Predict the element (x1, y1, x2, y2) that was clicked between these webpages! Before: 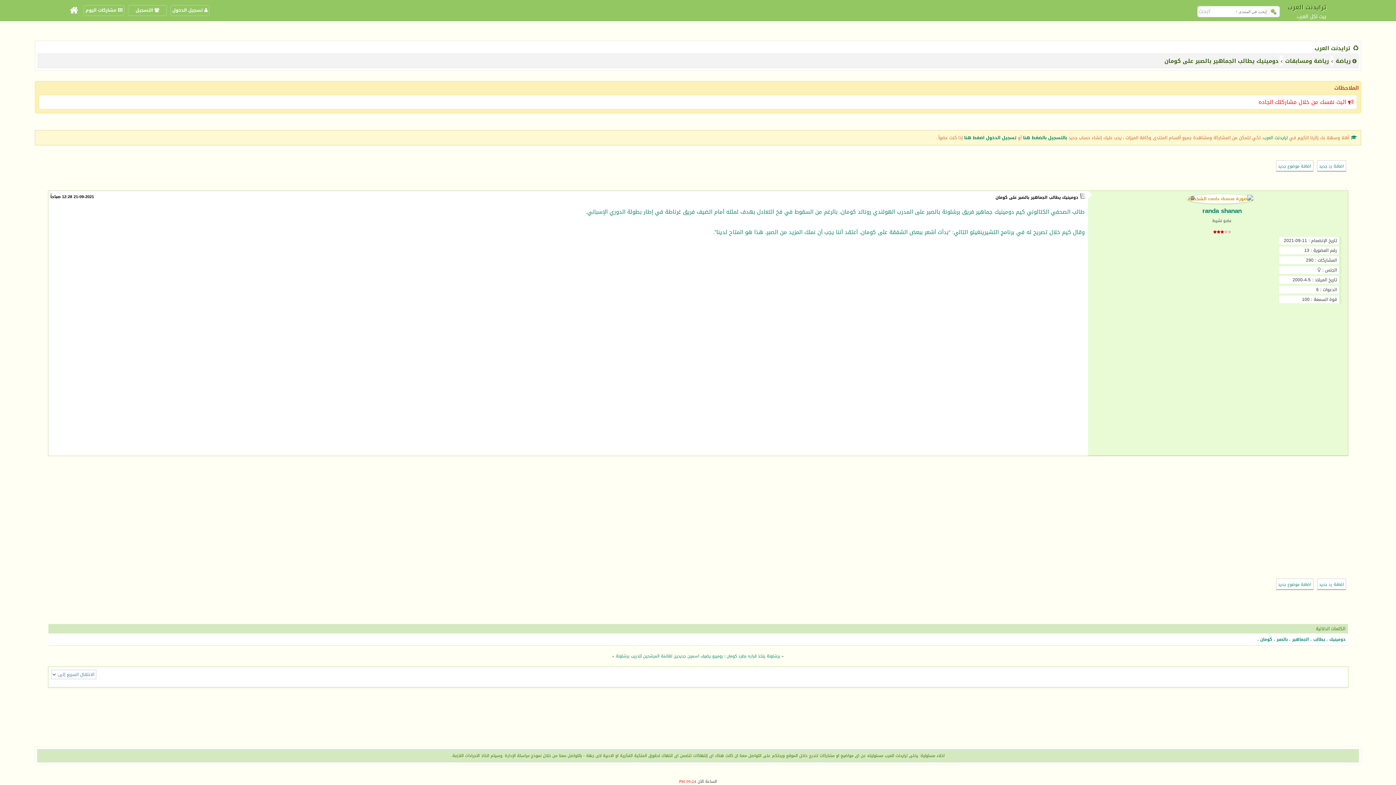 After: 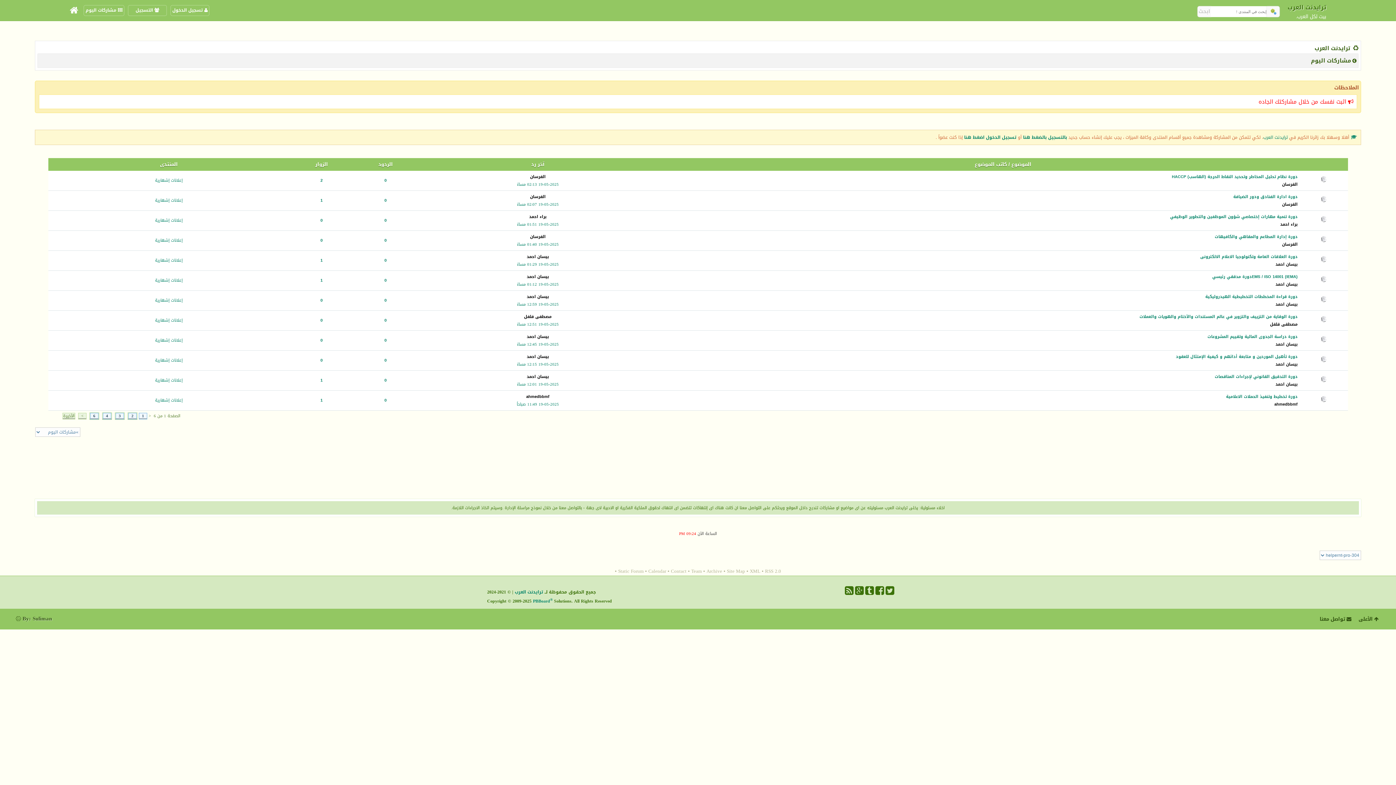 Action: label:  مشاركات اليوم bbox: (83, 5, 124, 16)